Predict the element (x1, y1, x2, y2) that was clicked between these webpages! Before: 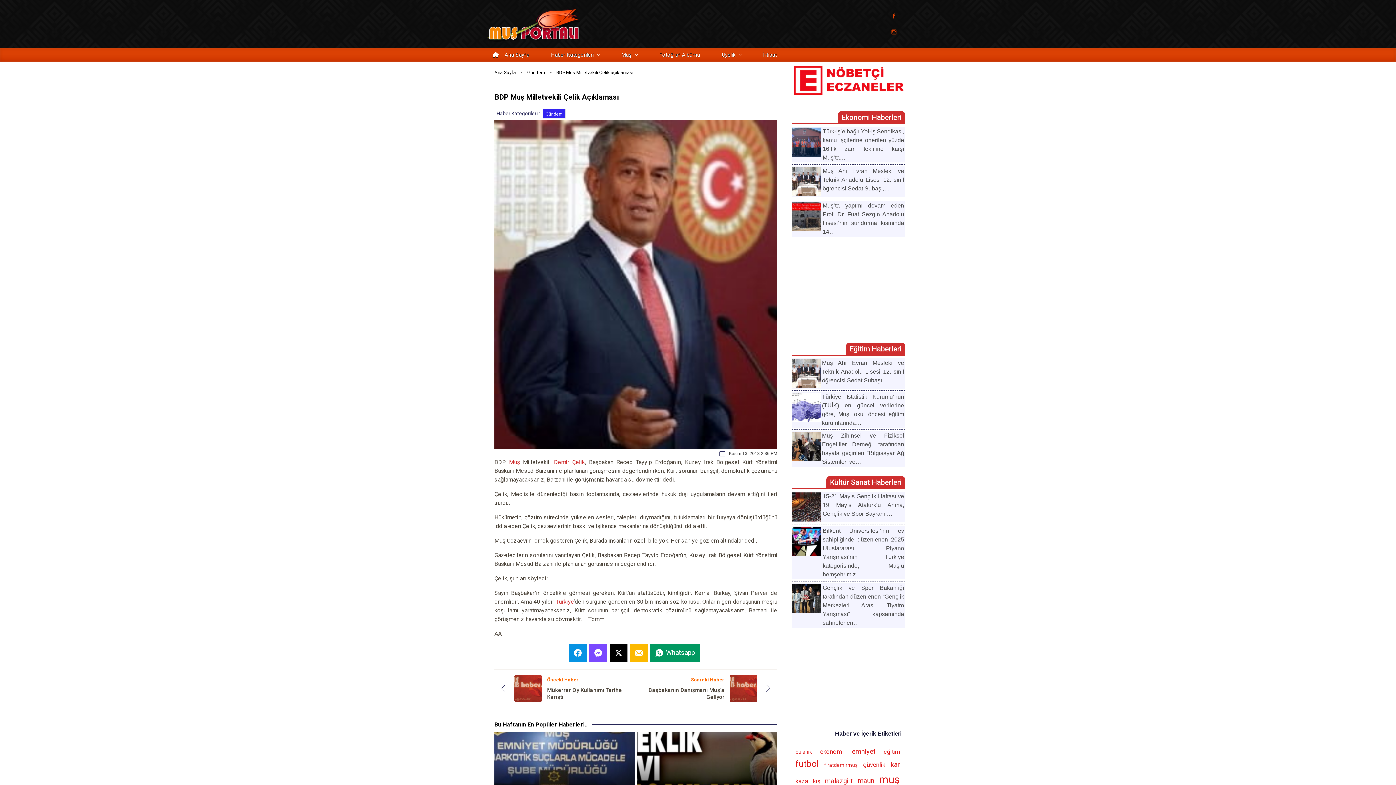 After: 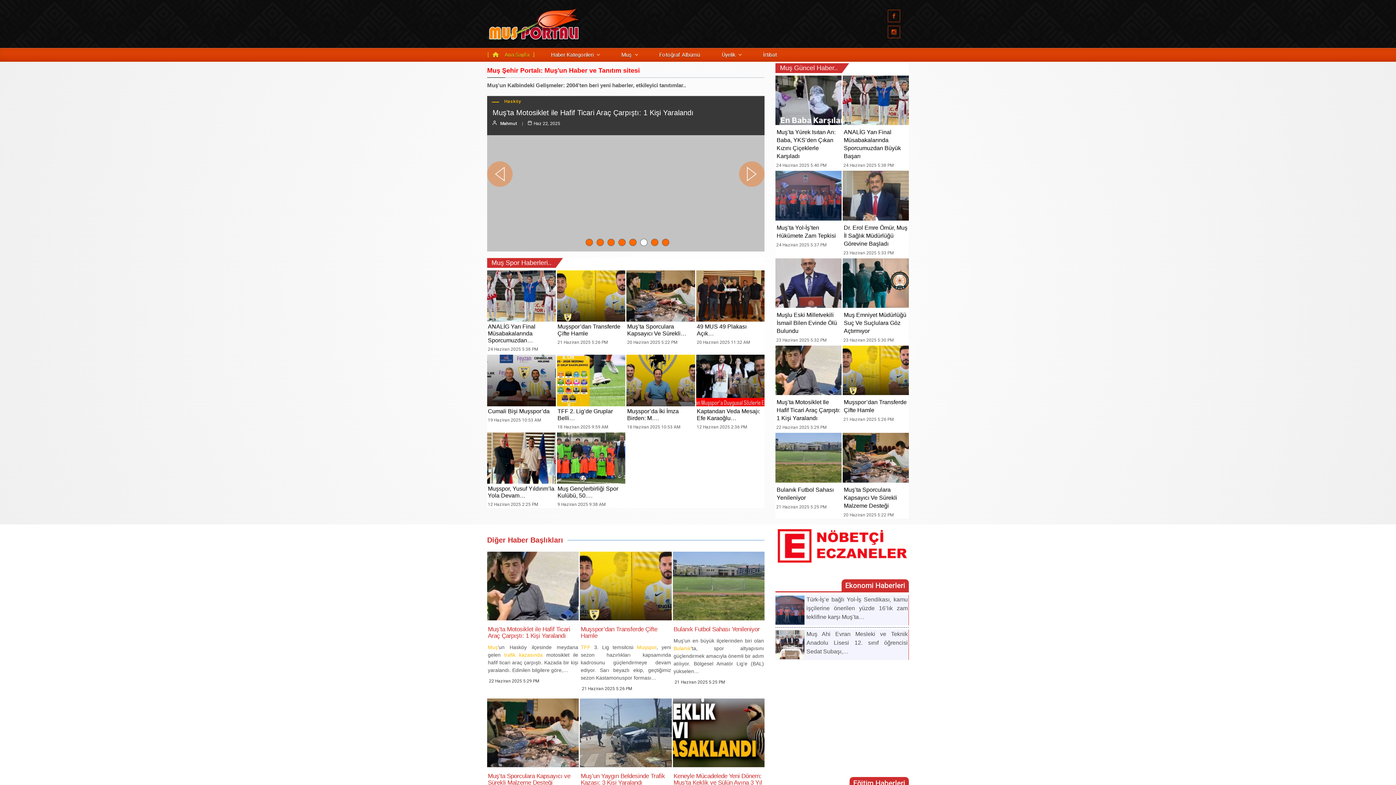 Action: label: Ana Sayfa bbox: (484, 48, 537, 61)